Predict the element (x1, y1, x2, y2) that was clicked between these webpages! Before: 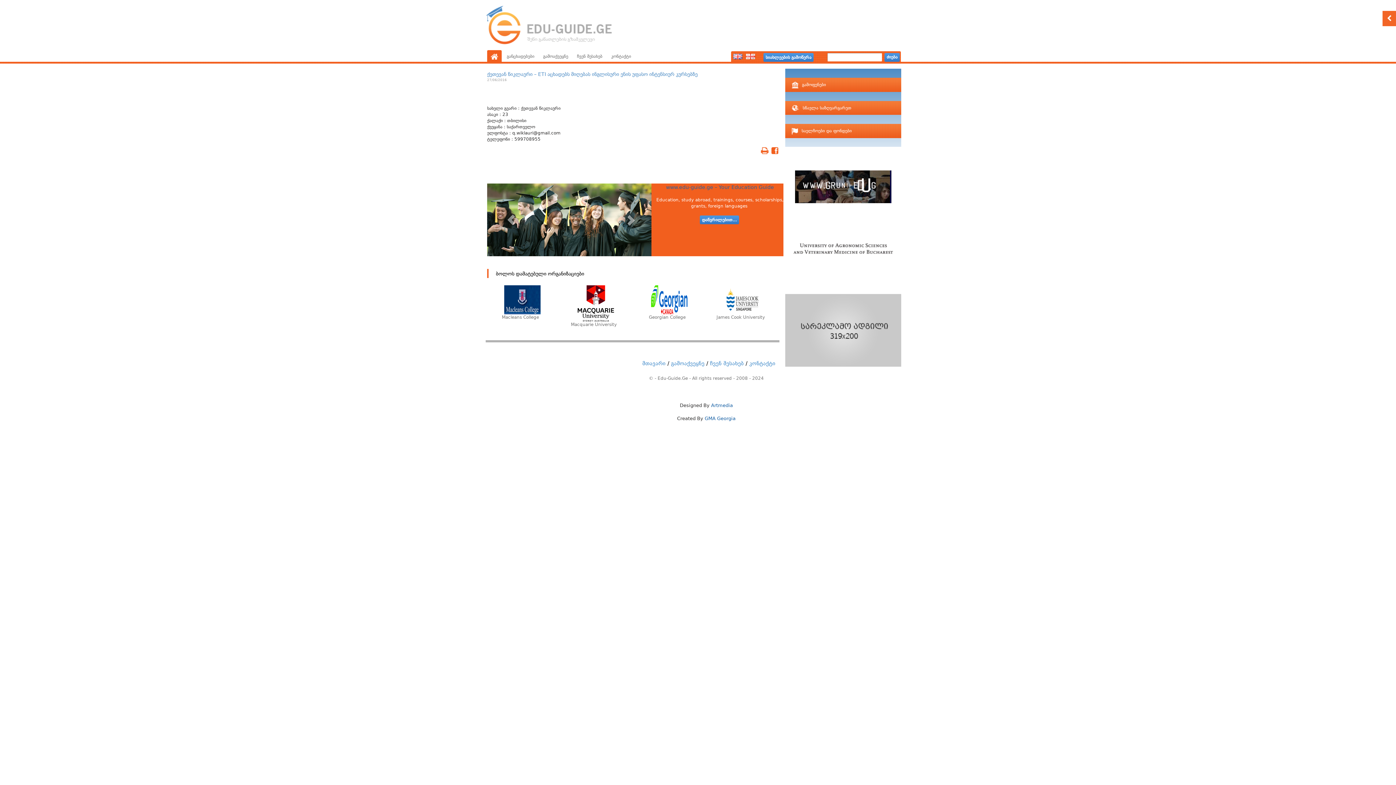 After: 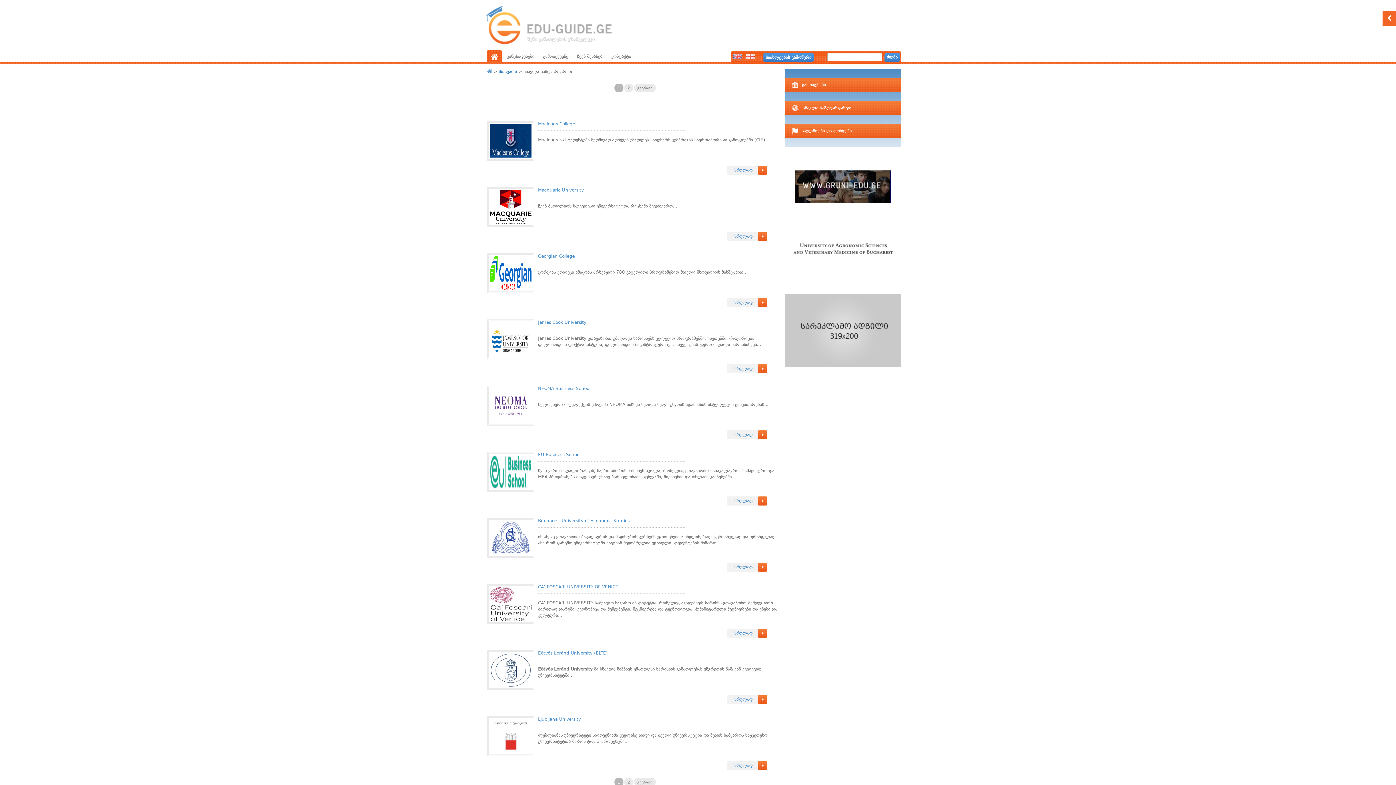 Action: bbox: (785, 101, 901, 114) label: სწავლა საზღვარგარეთ